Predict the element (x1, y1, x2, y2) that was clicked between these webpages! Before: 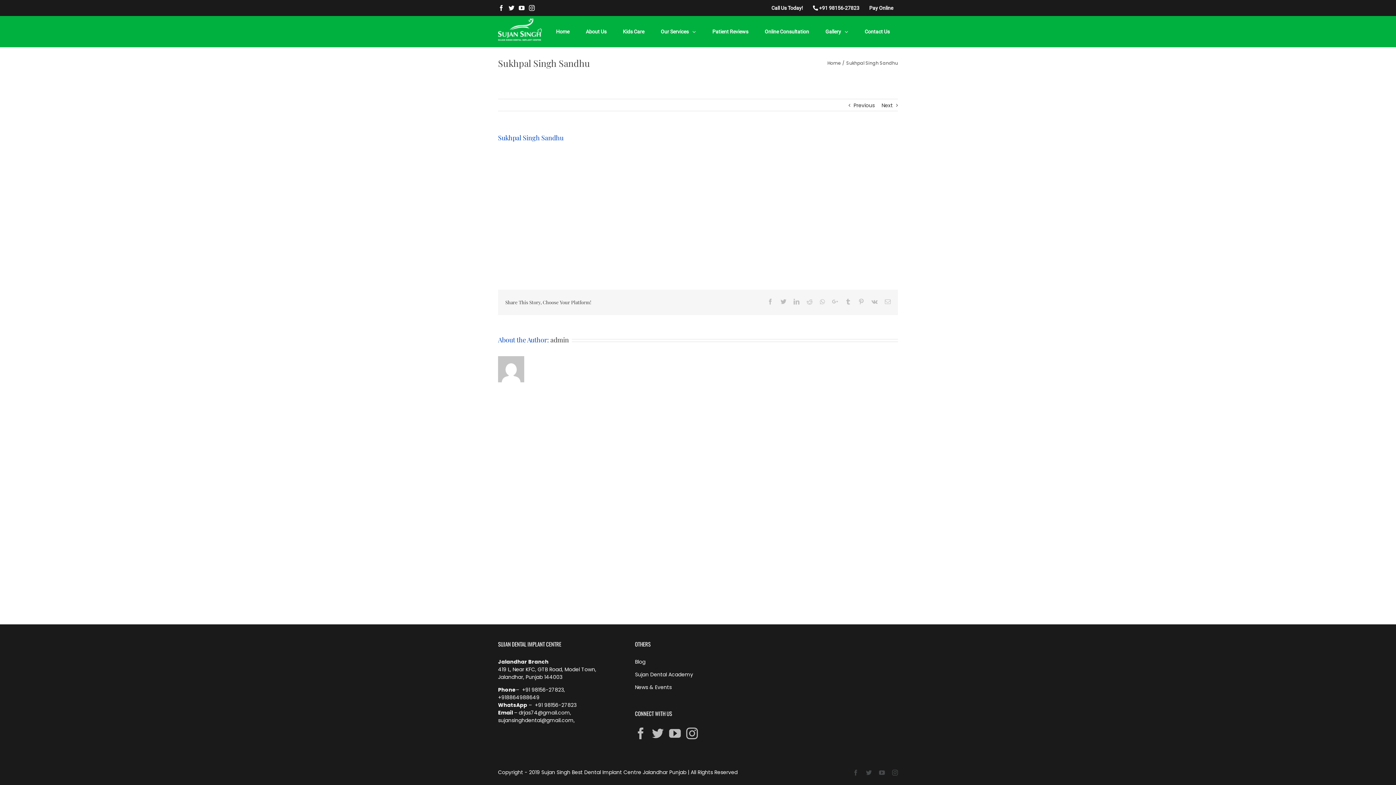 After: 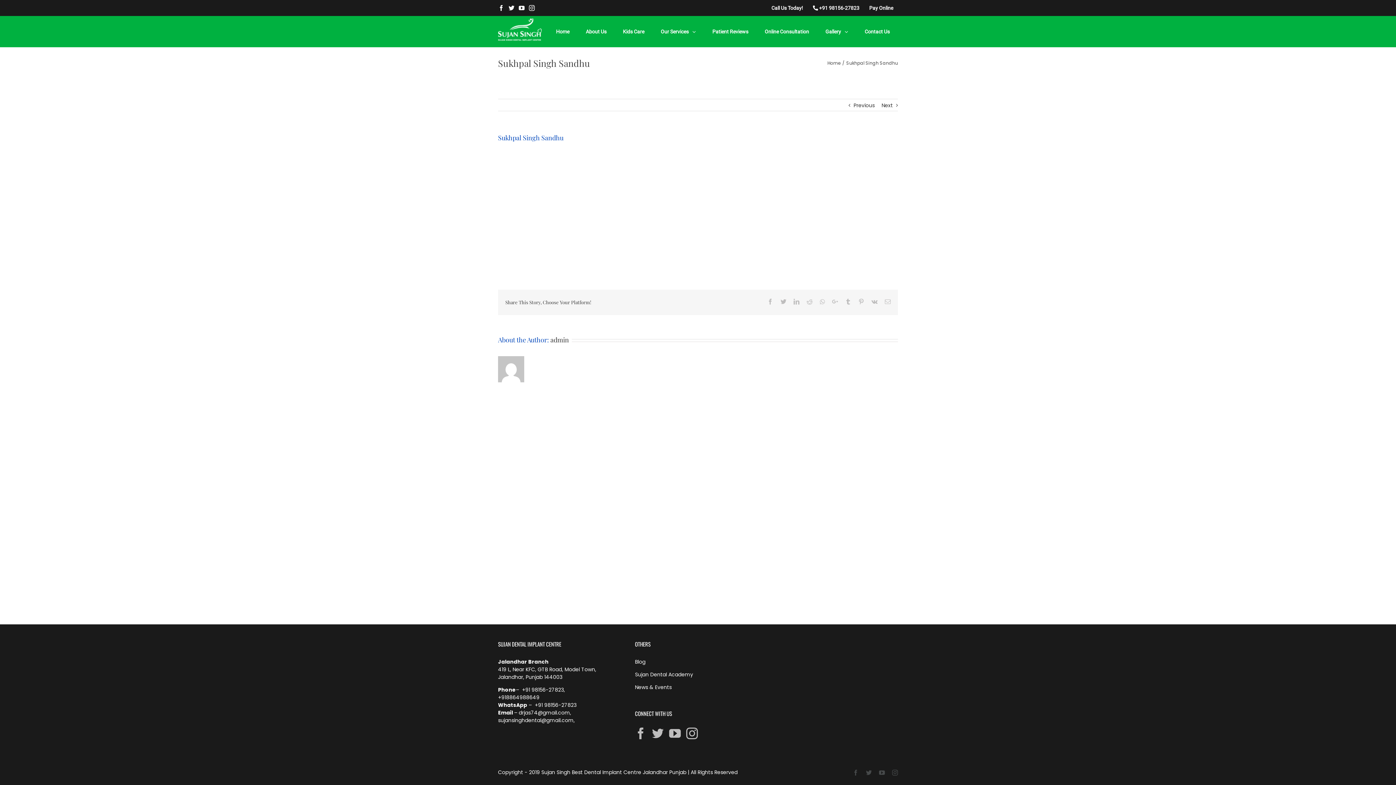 Action: bbox: (808, 0, 864, 16) label:  +91 98156-27823